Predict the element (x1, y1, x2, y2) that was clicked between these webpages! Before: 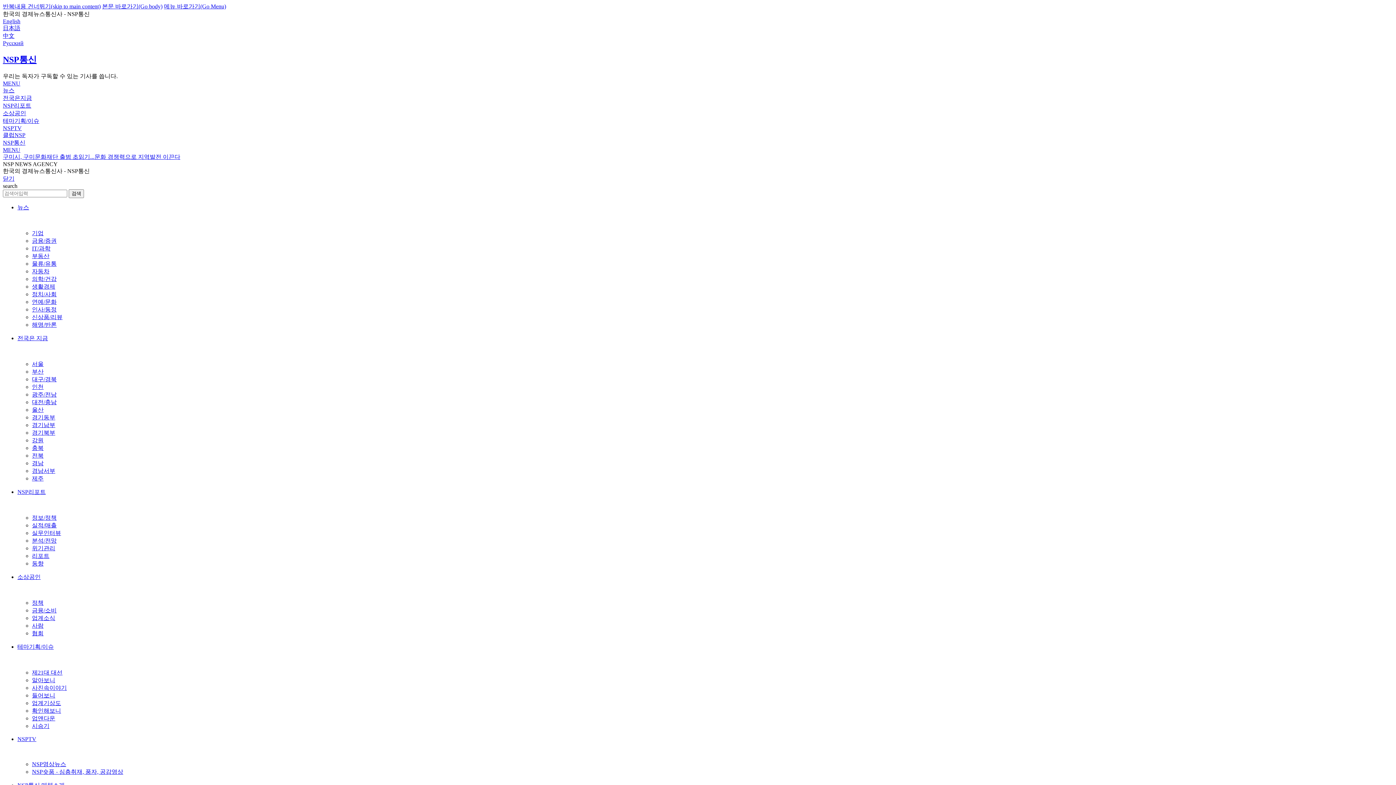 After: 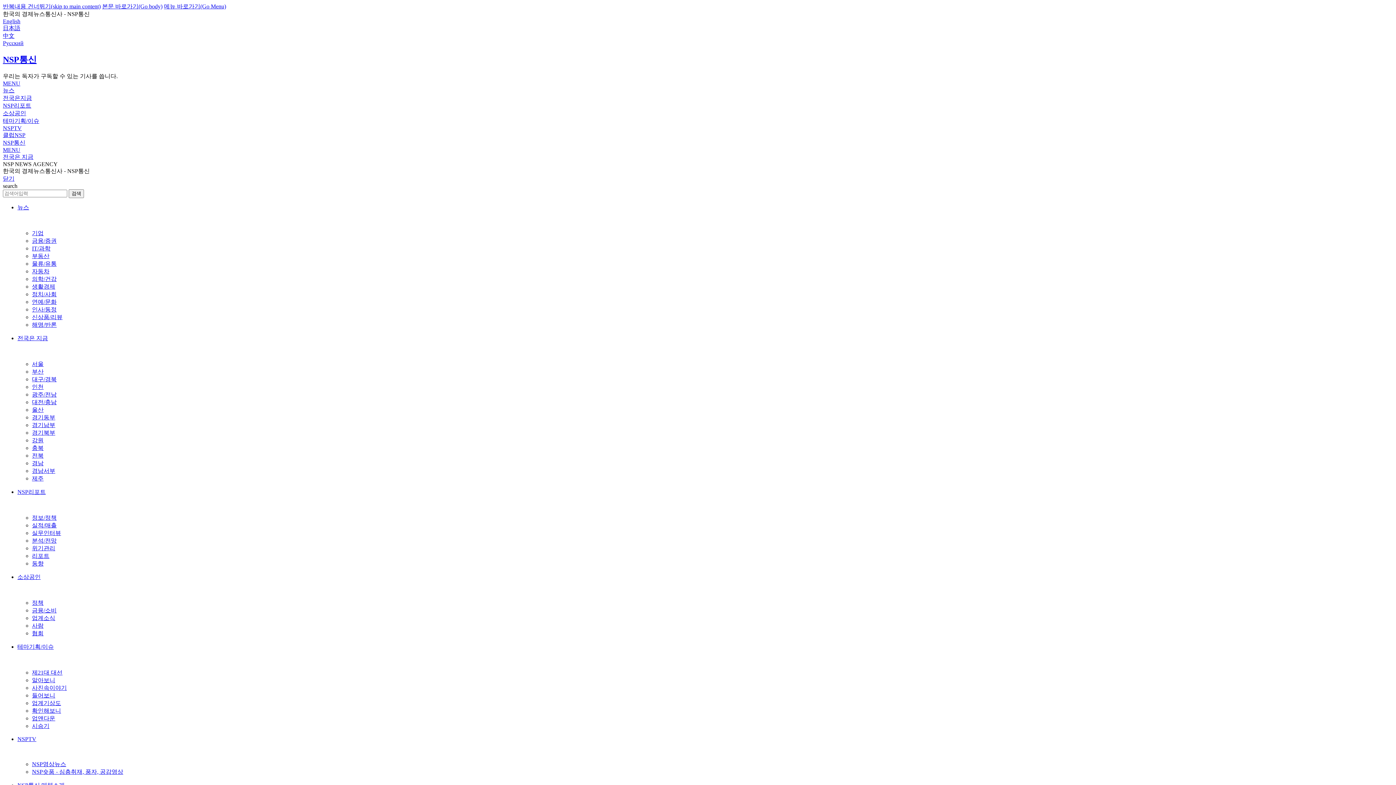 Action: bbox: (32, 445, 43, 451) label: 충북